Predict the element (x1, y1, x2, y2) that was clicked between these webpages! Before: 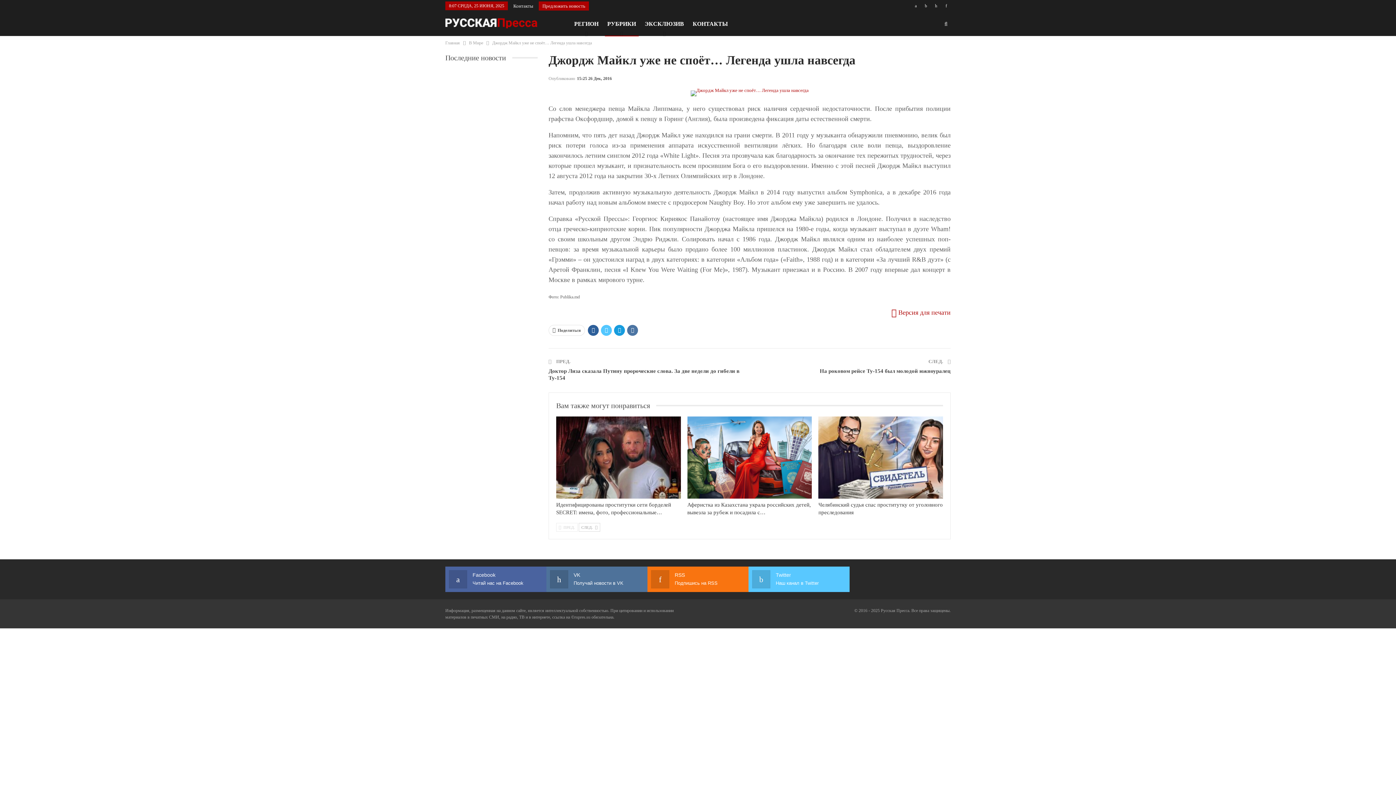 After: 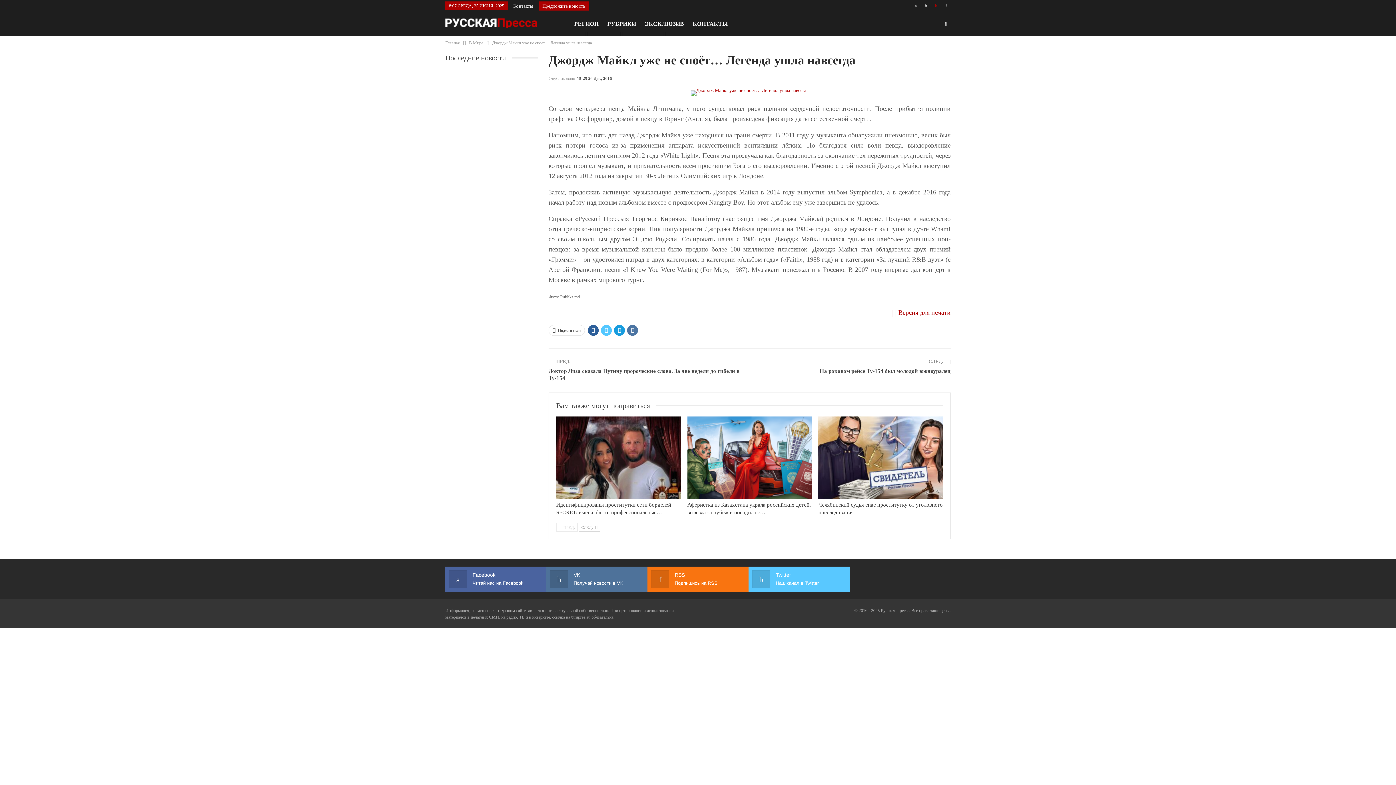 Action: bbox: (931, 2, 940, 8)